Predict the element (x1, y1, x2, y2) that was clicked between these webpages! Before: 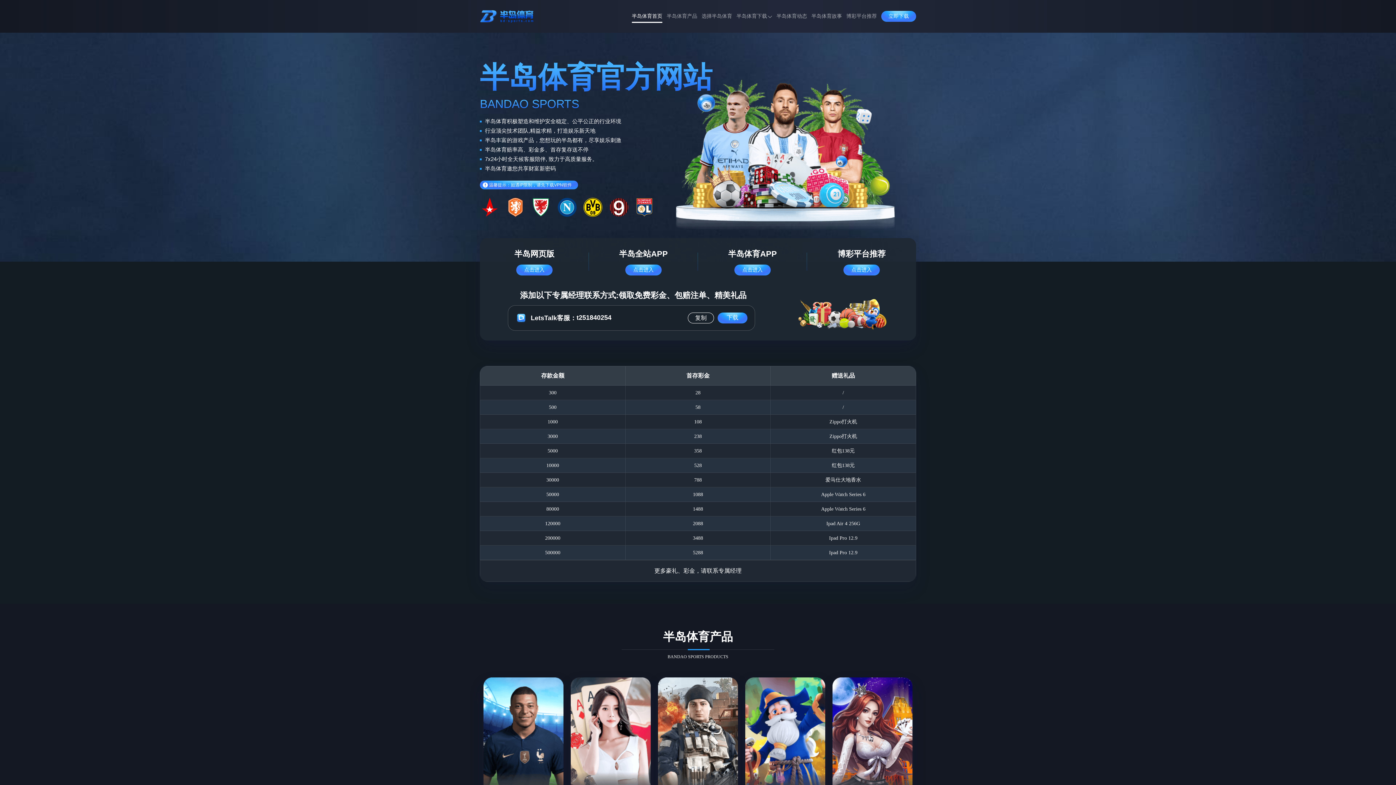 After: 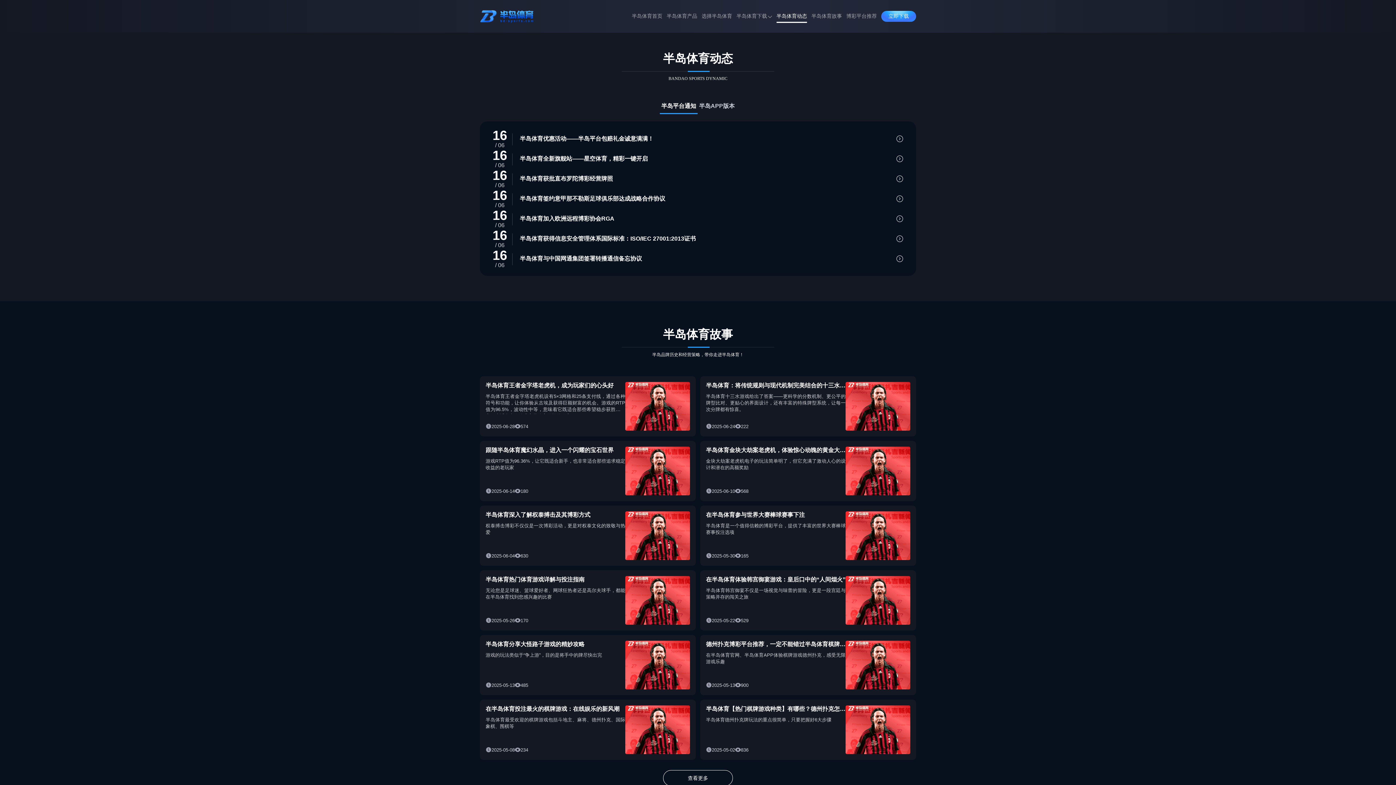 Action: label: 半岛体育动态 bbox: (776, 8, 807, 24)